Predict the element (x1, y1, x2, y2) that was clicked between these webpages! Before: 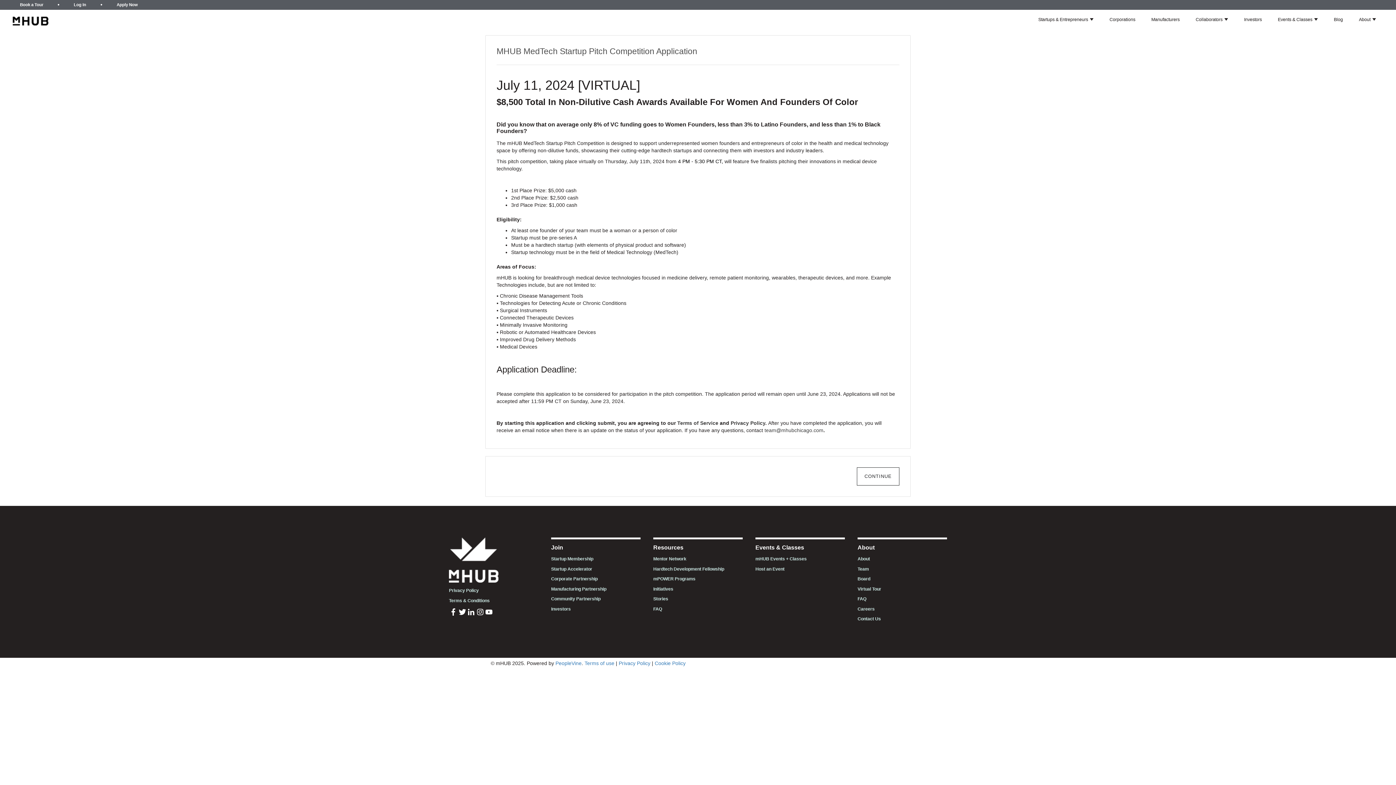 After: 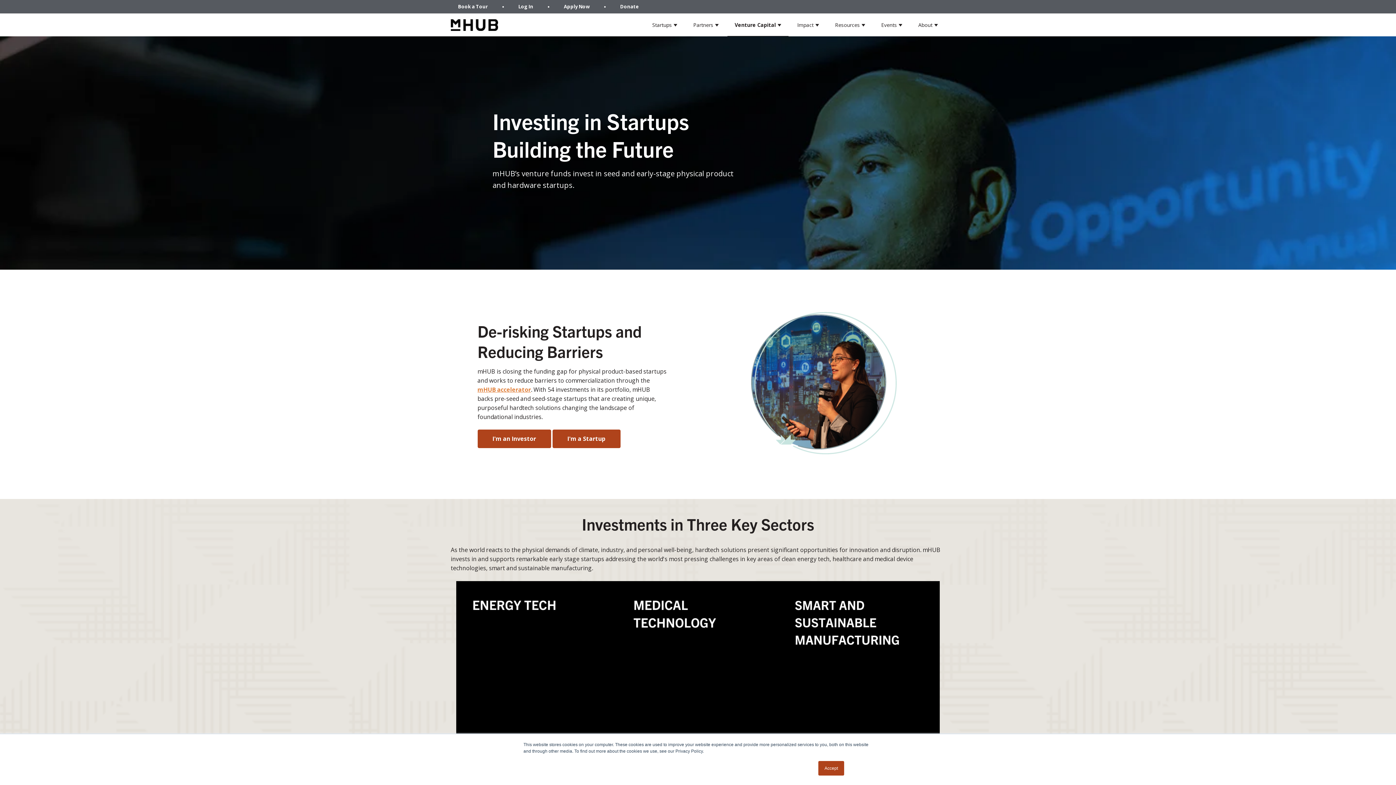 Action: bbox: (1244, 16, 1262, 22) label: Investors